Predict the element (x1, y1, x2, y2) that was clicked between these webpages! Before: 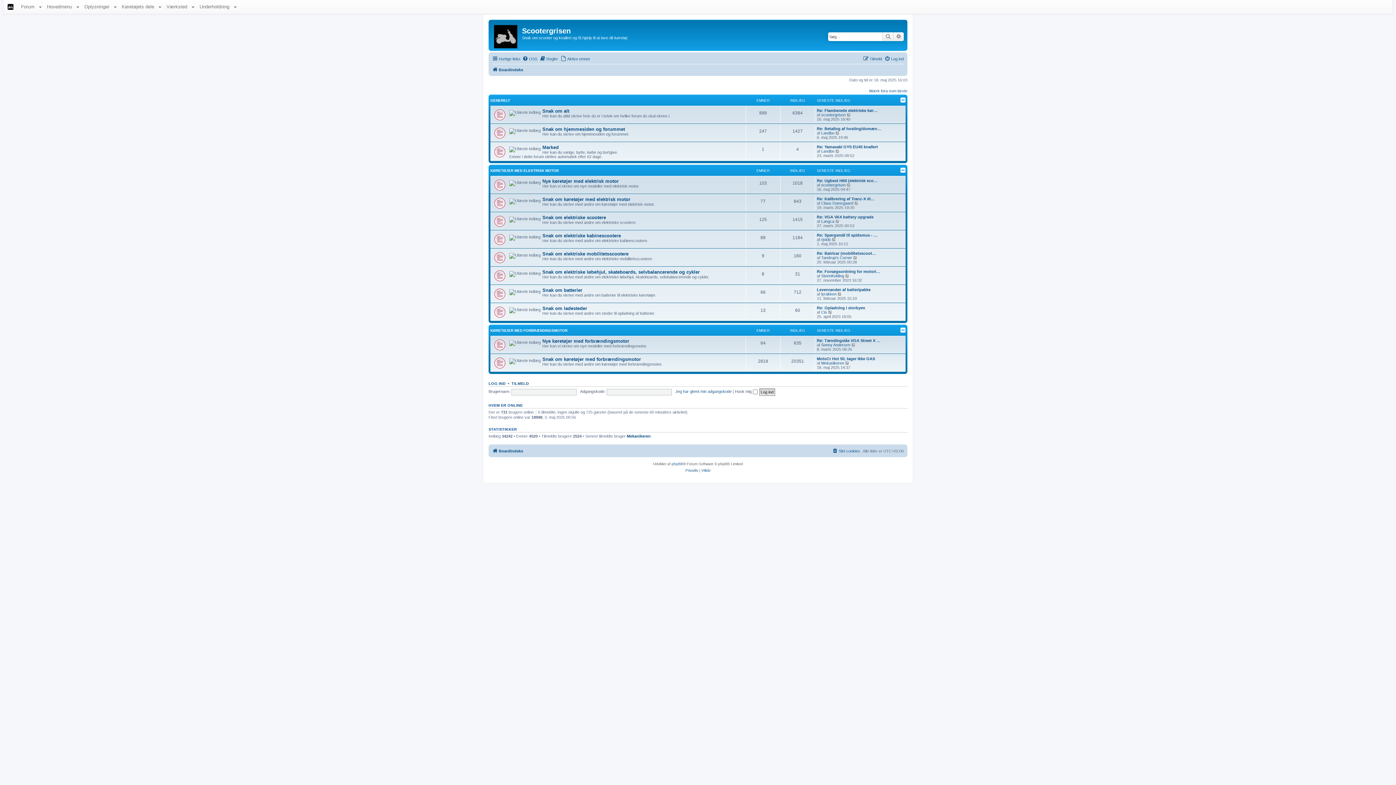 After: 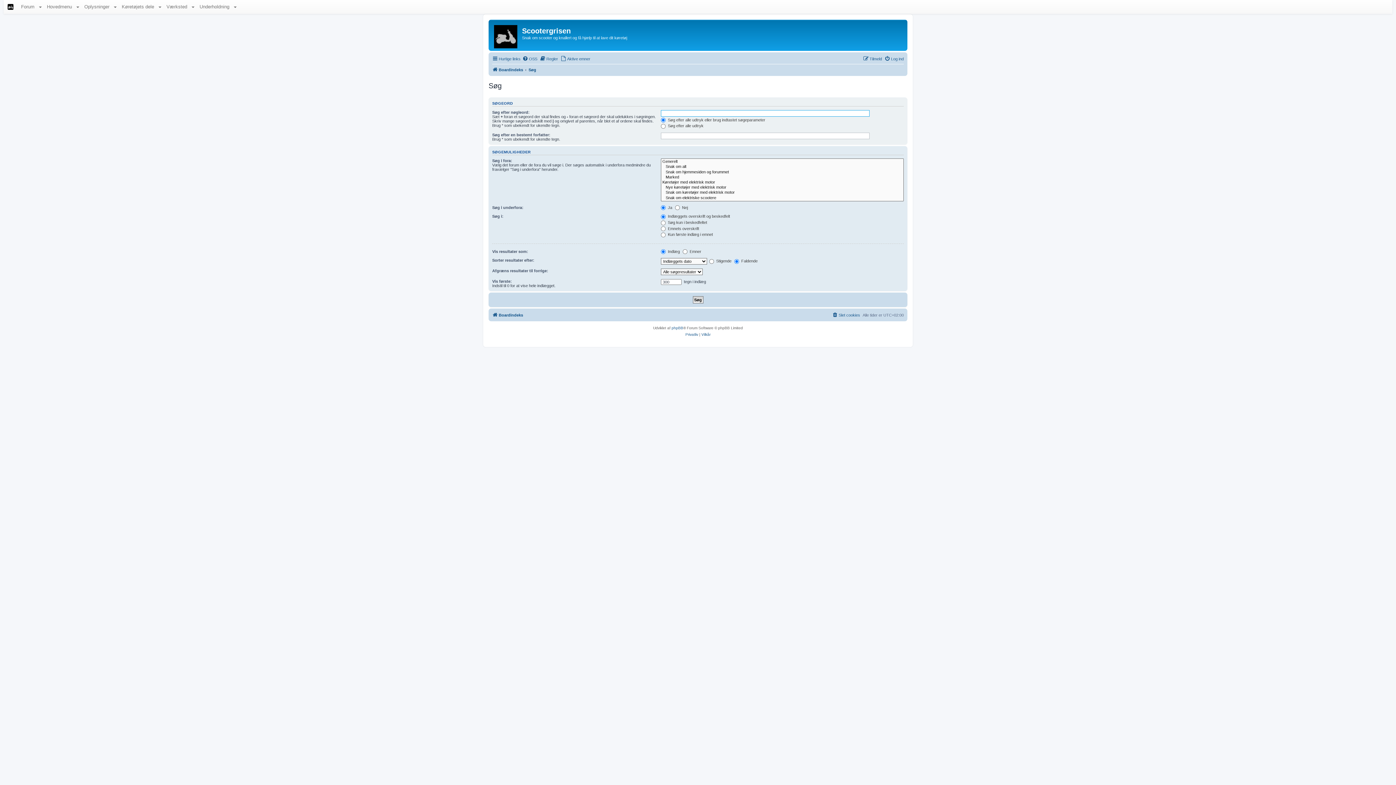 Action: label: Avanceret søgning bbox: (893, 32, 904, 41)